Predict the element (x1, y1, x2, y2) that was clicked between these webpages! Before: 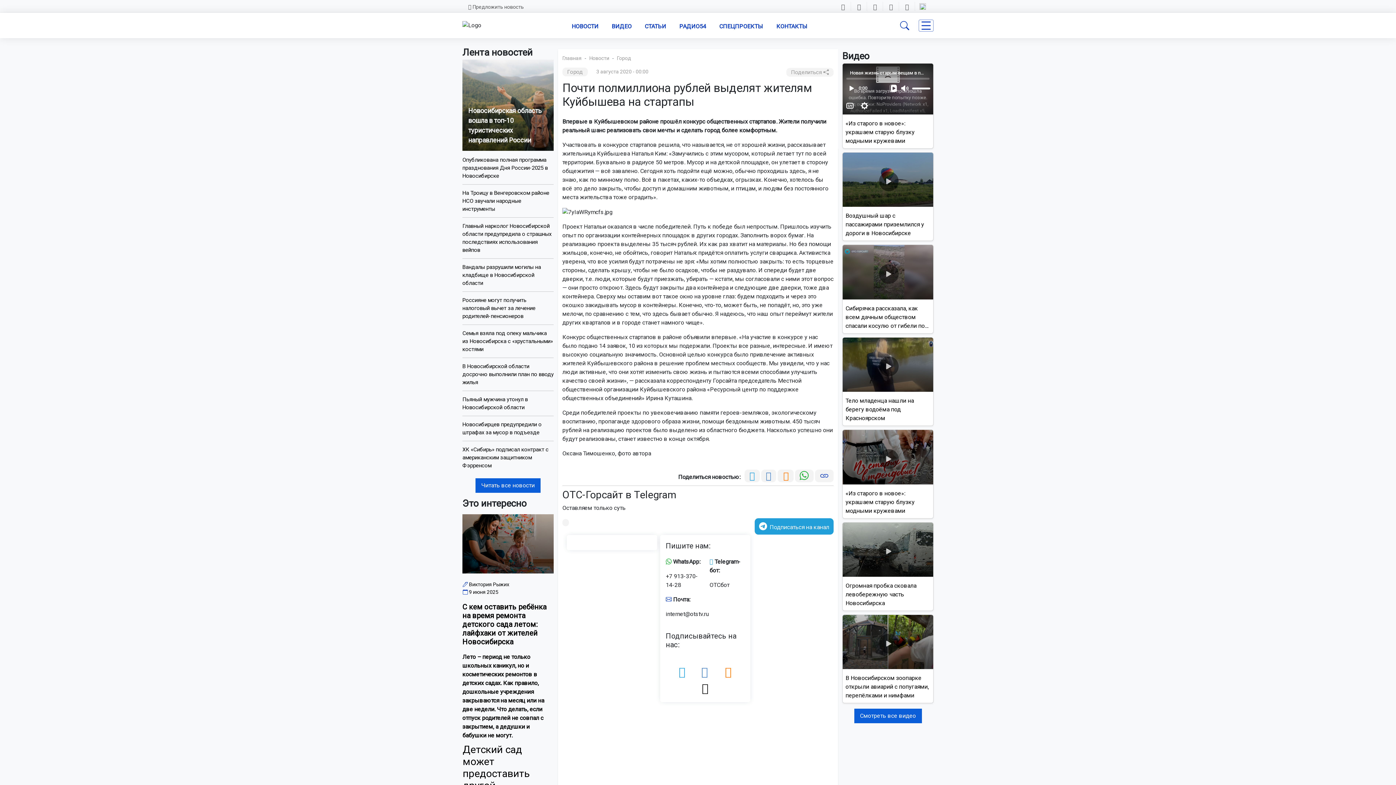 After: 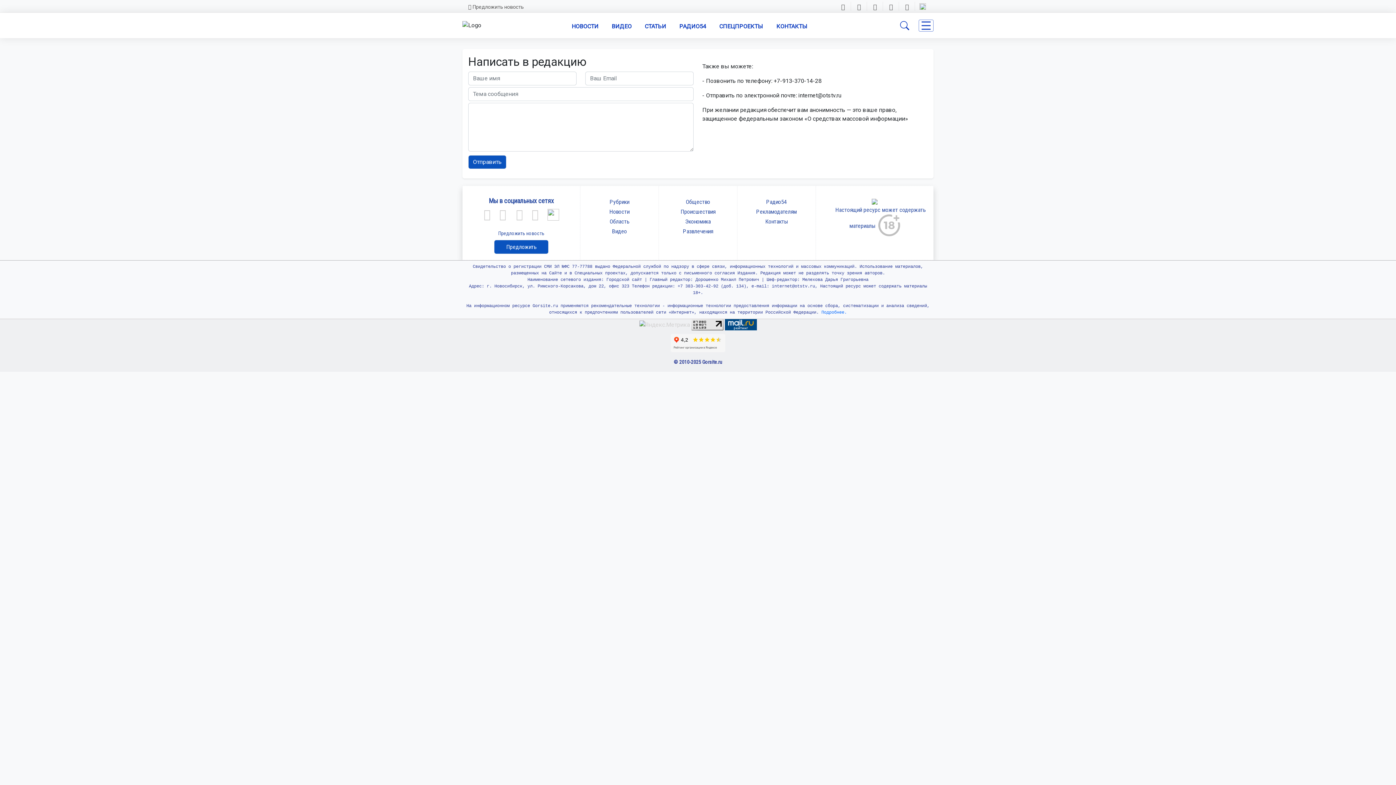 Action: bbox: (462, 1, 528, 12) label: Предложить новость